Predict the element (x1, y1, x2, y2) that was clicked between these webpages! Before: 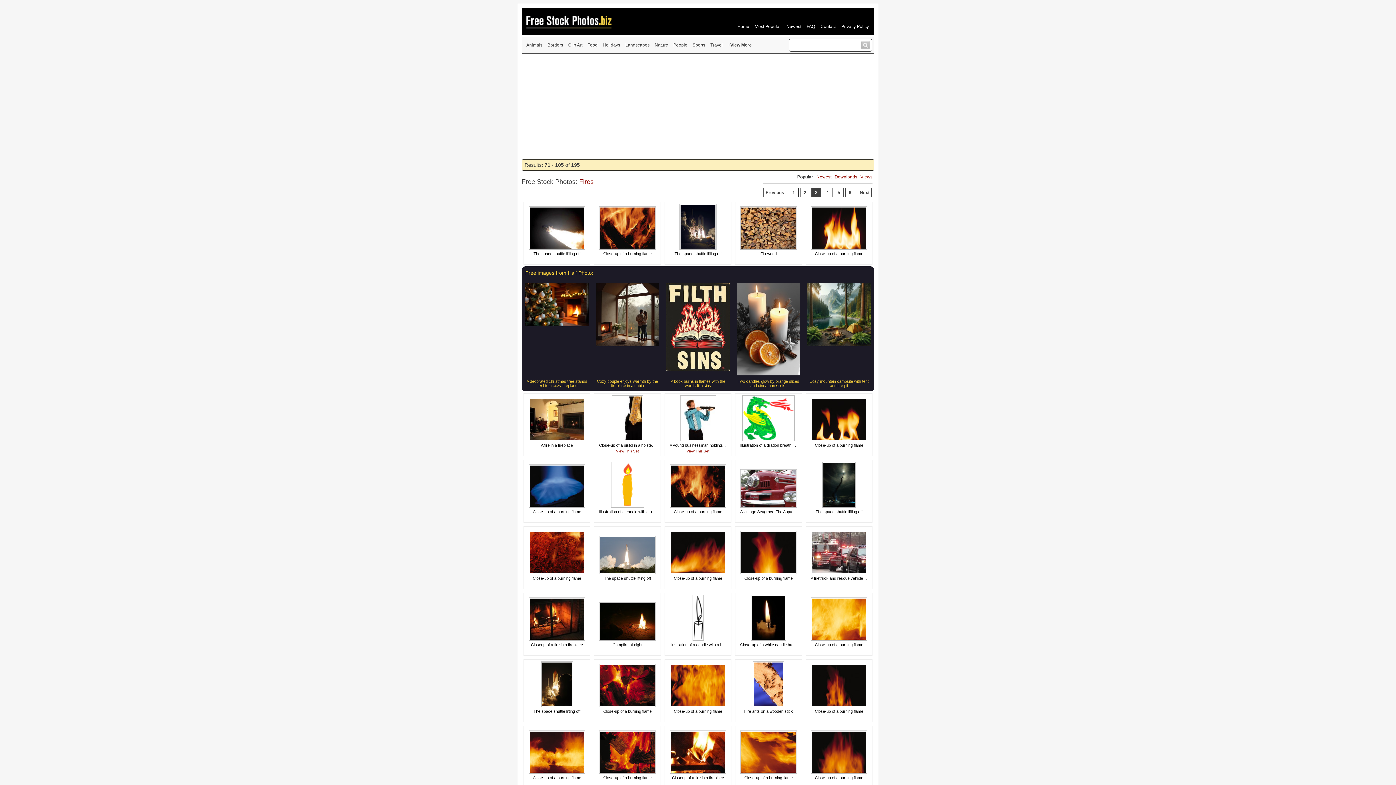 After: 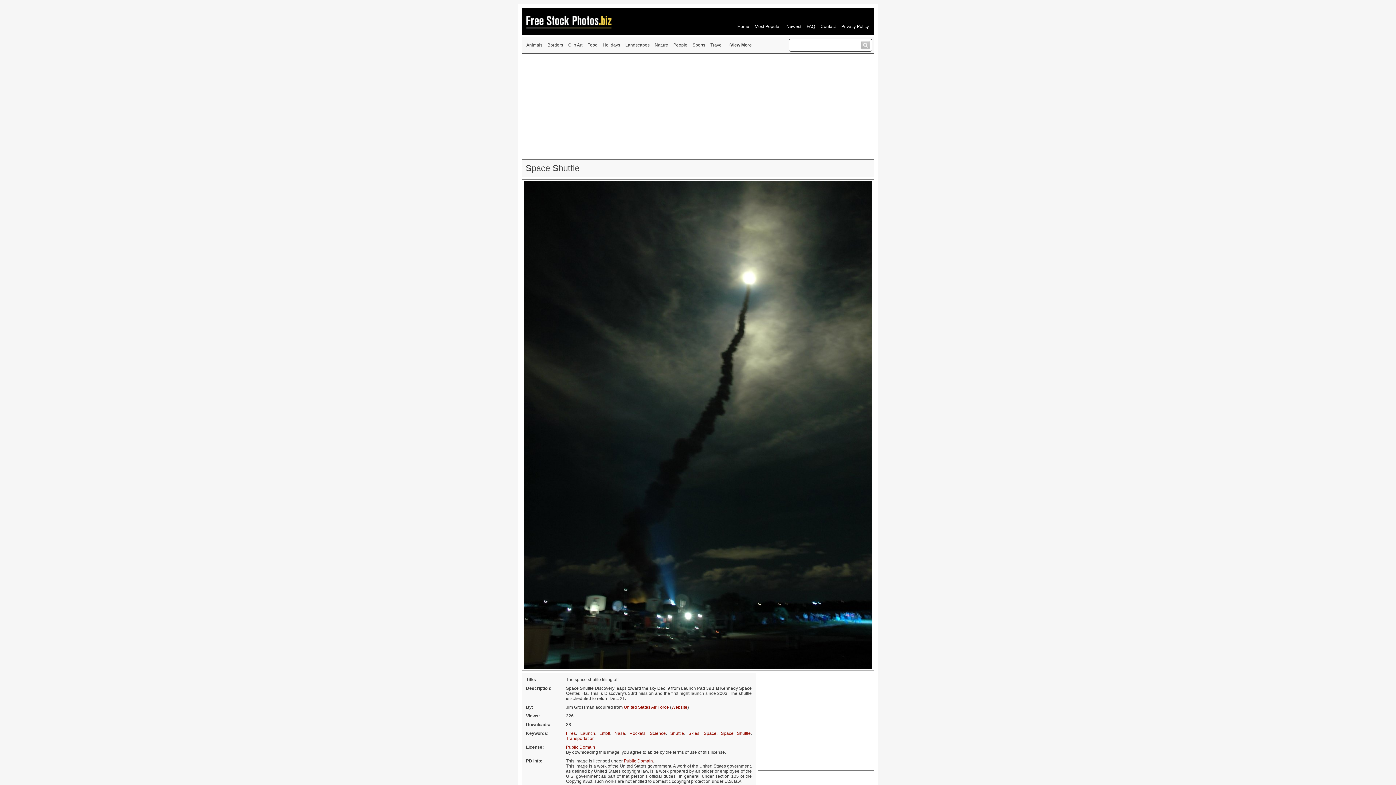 Action: bbox: (823, 482, 854, 487)